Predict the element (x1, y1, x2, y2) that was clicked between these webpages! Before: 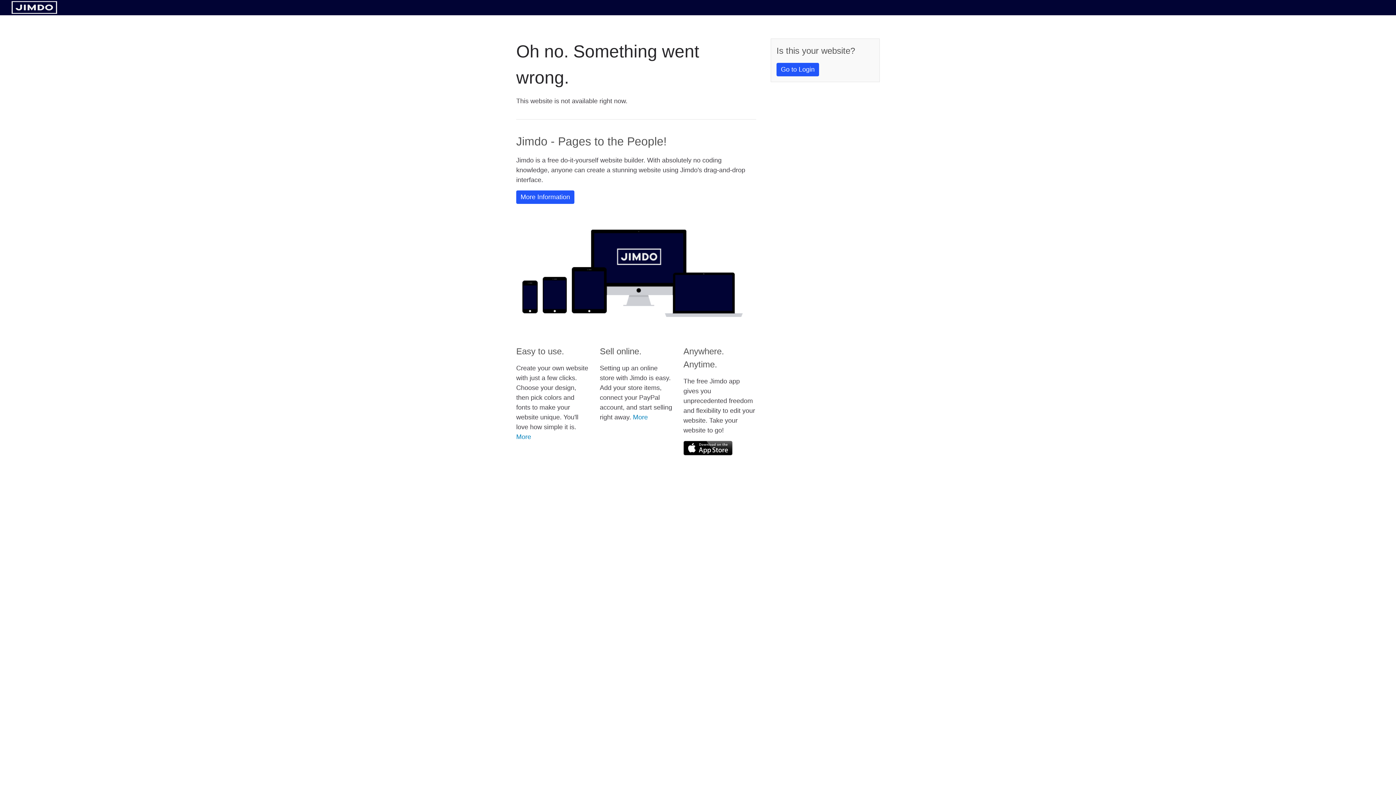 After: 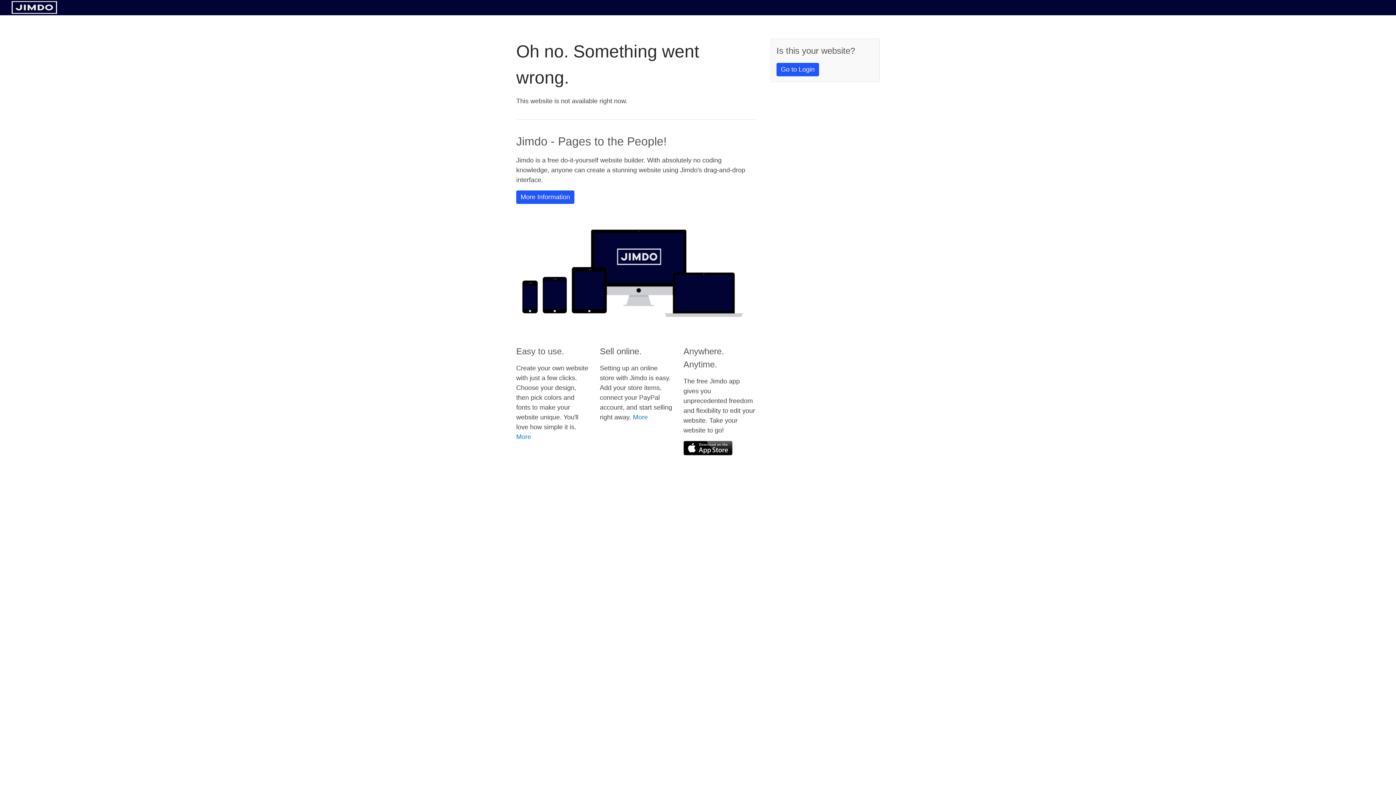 Action: bbox: (683, 441, 732, 455)